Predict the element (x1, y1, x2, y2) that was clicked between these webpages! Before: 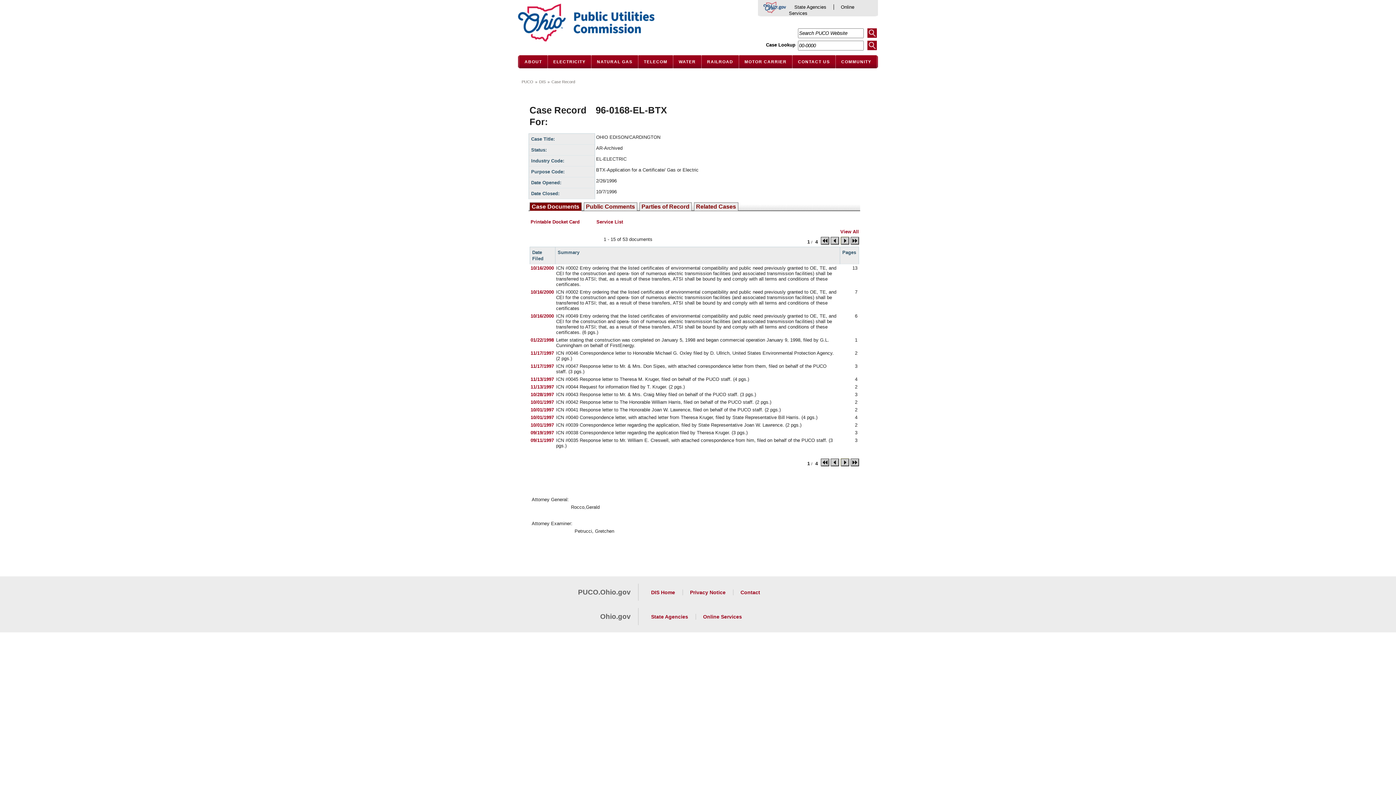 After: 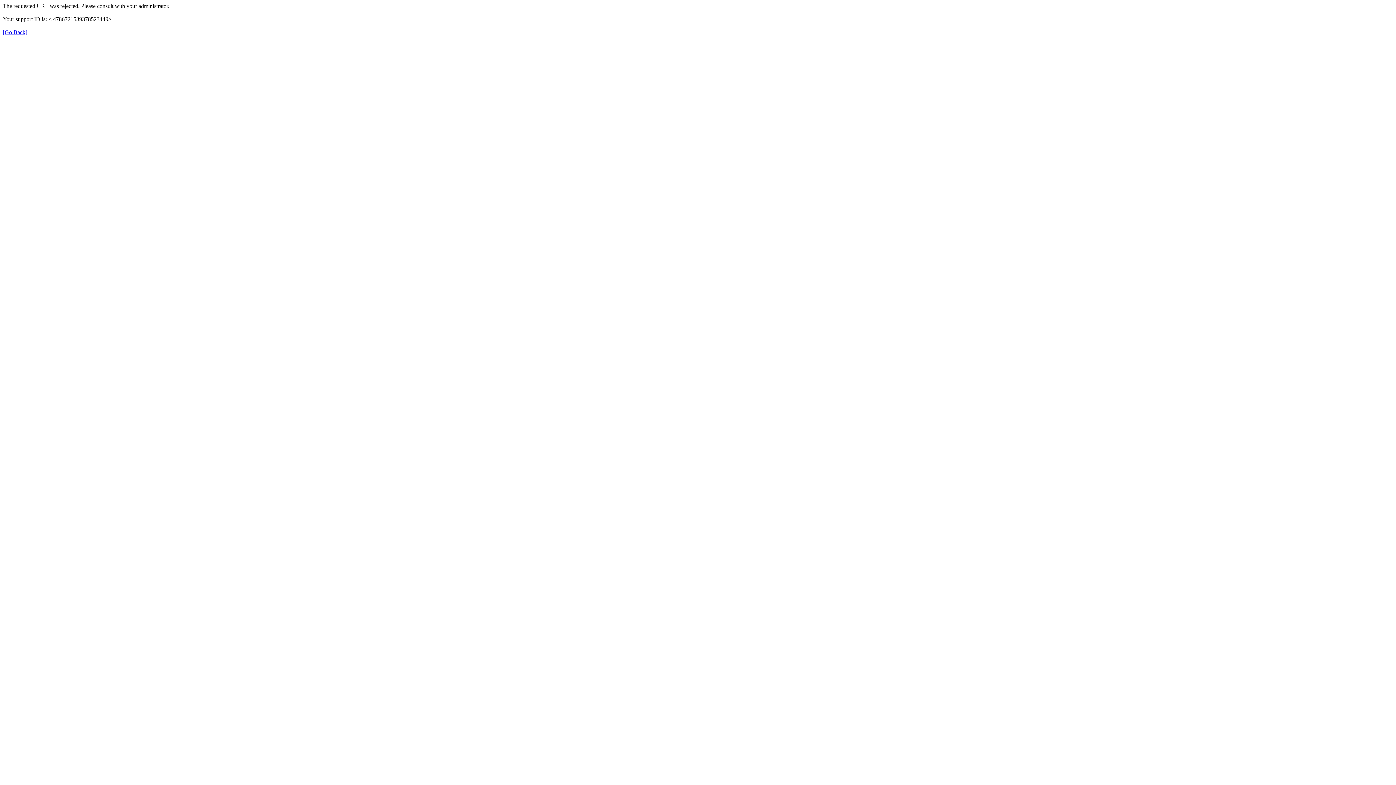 Action: bbox: (530, 414, 554, 420) label: 10/01/1997